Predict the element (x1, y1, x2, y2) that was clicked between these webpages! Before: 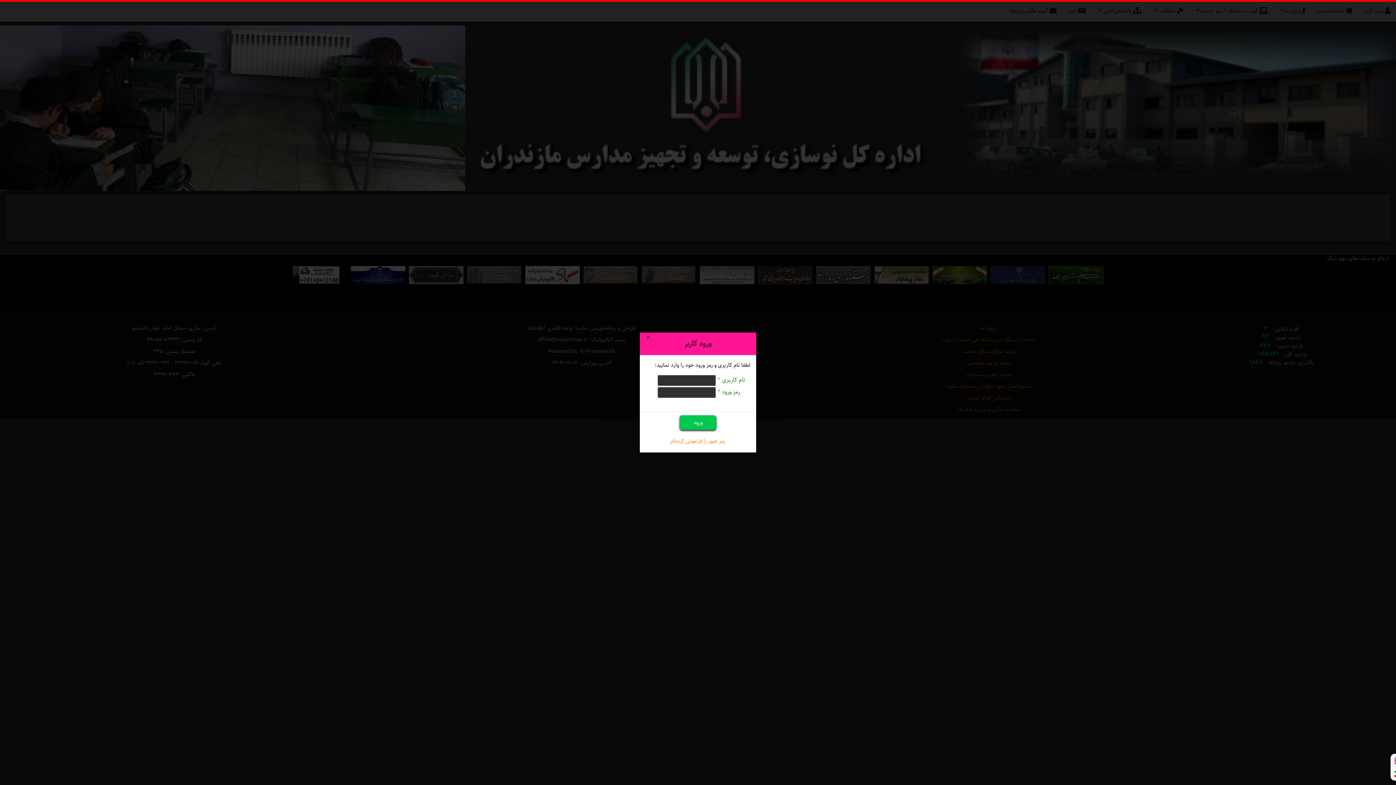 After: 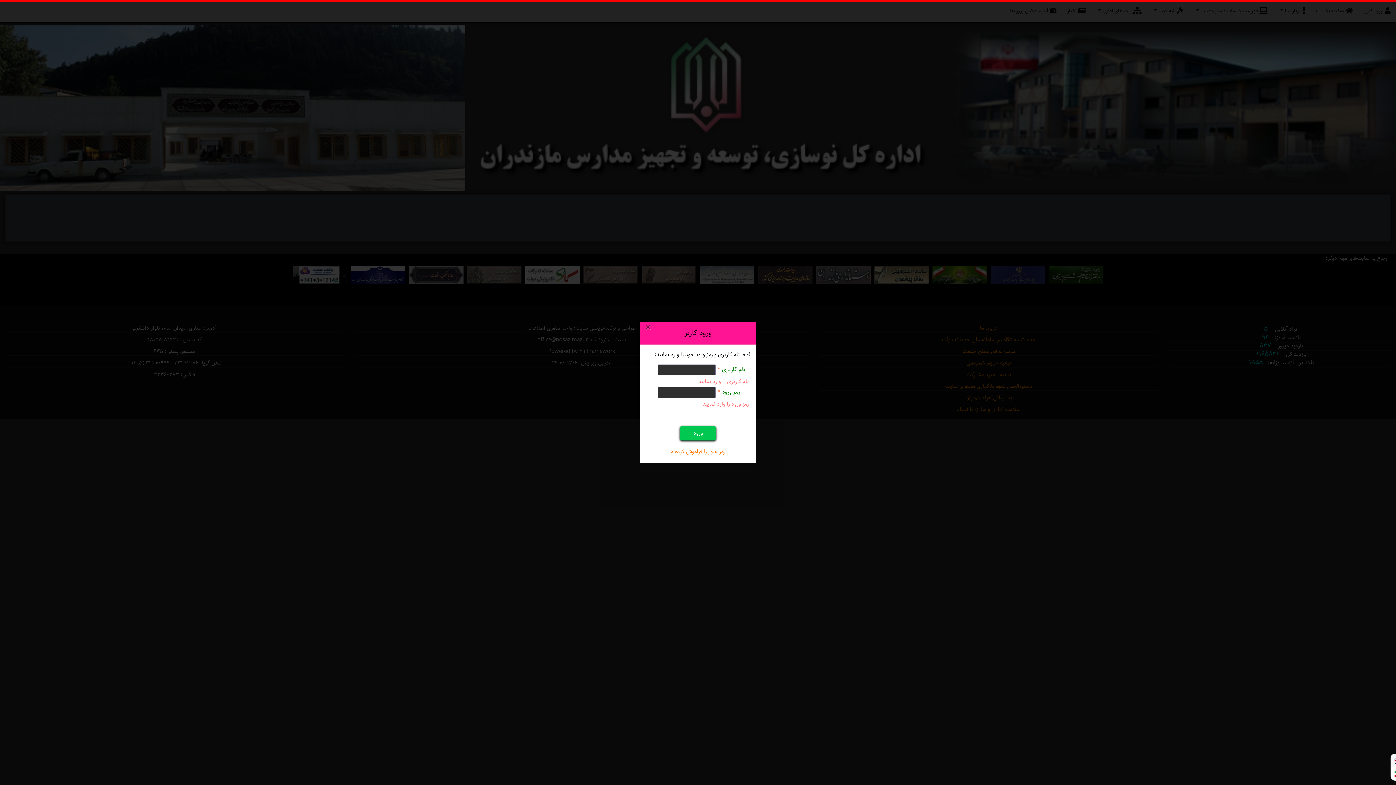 Action: bbox: (680, 415, 716, 430) label: ورود